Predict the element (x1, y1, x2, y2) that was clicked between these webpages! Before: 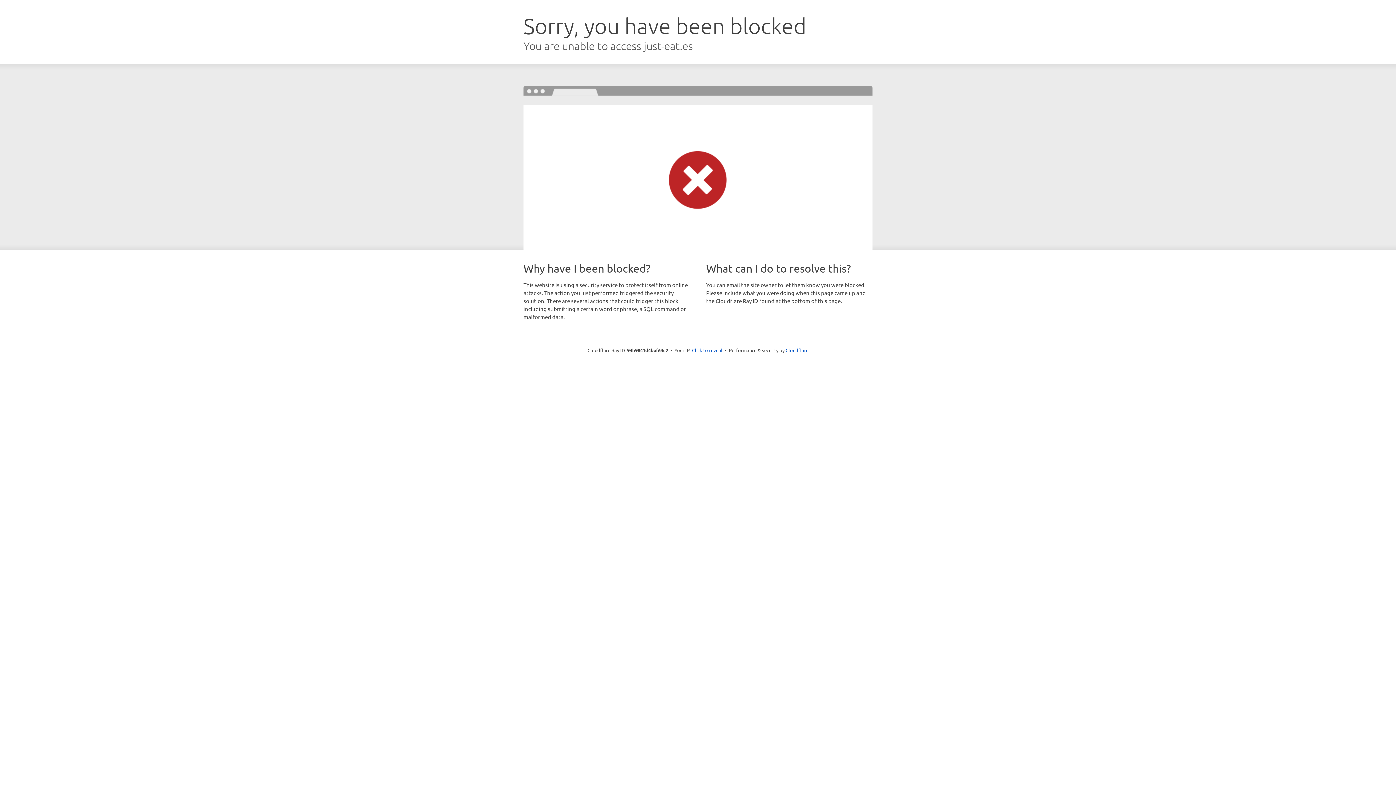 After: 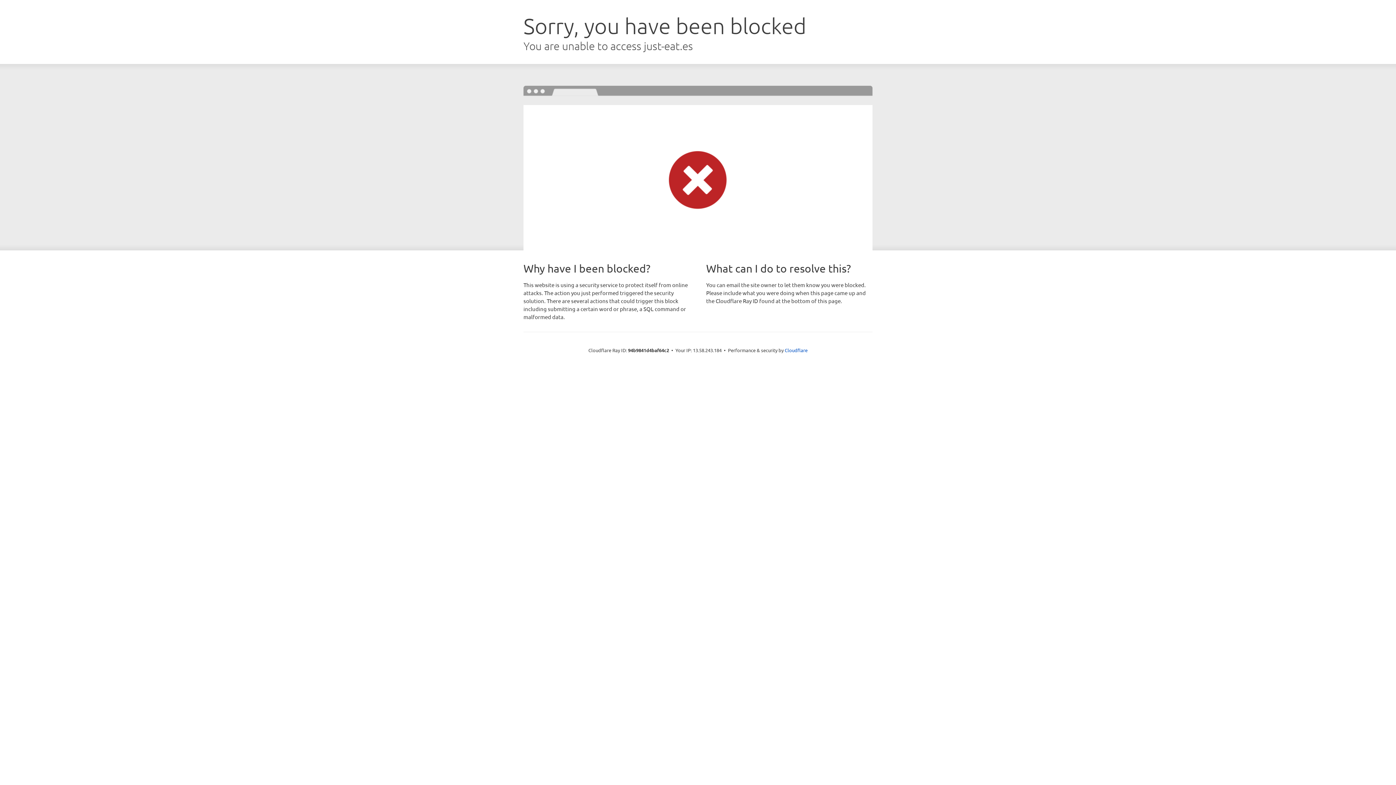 Action: bbox: (692, 346, 722, 353) label: Click to reveal